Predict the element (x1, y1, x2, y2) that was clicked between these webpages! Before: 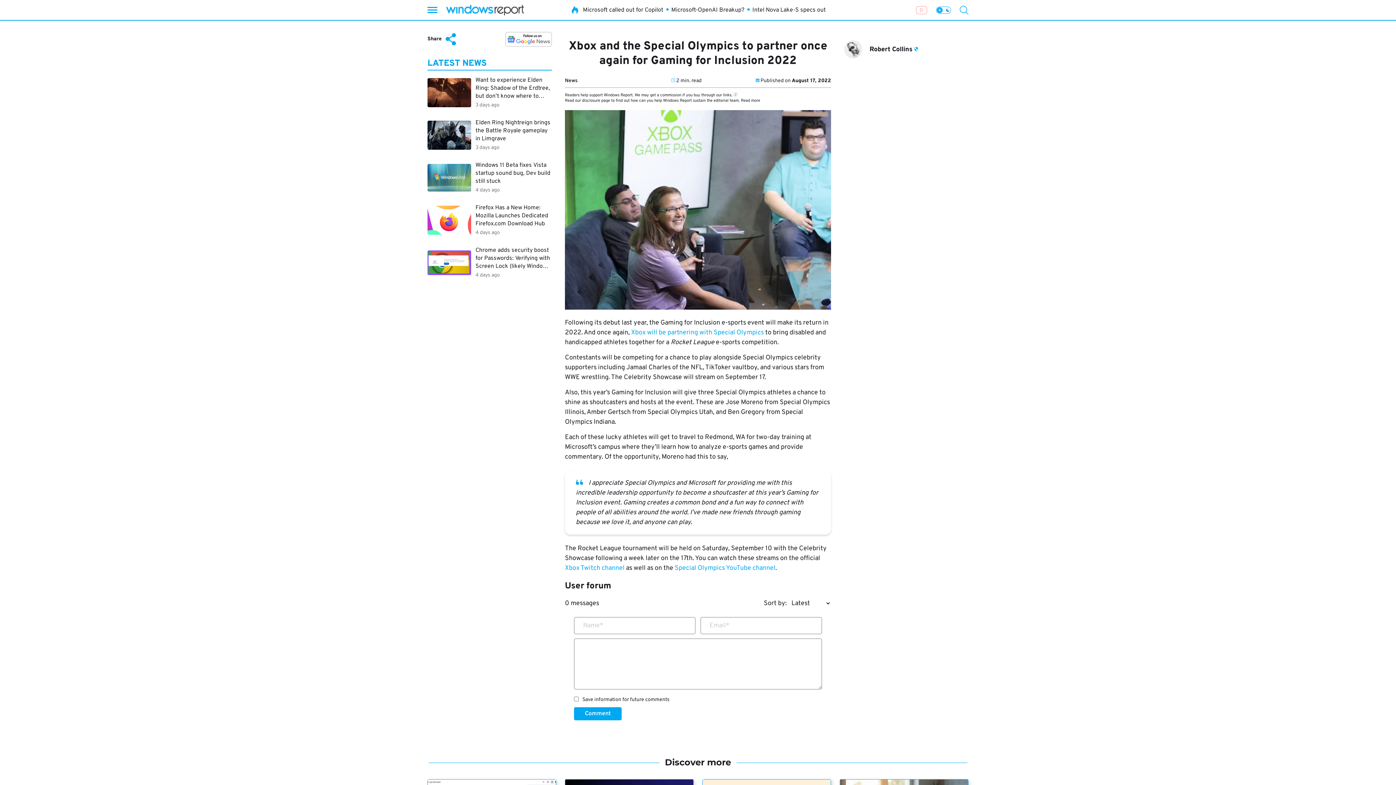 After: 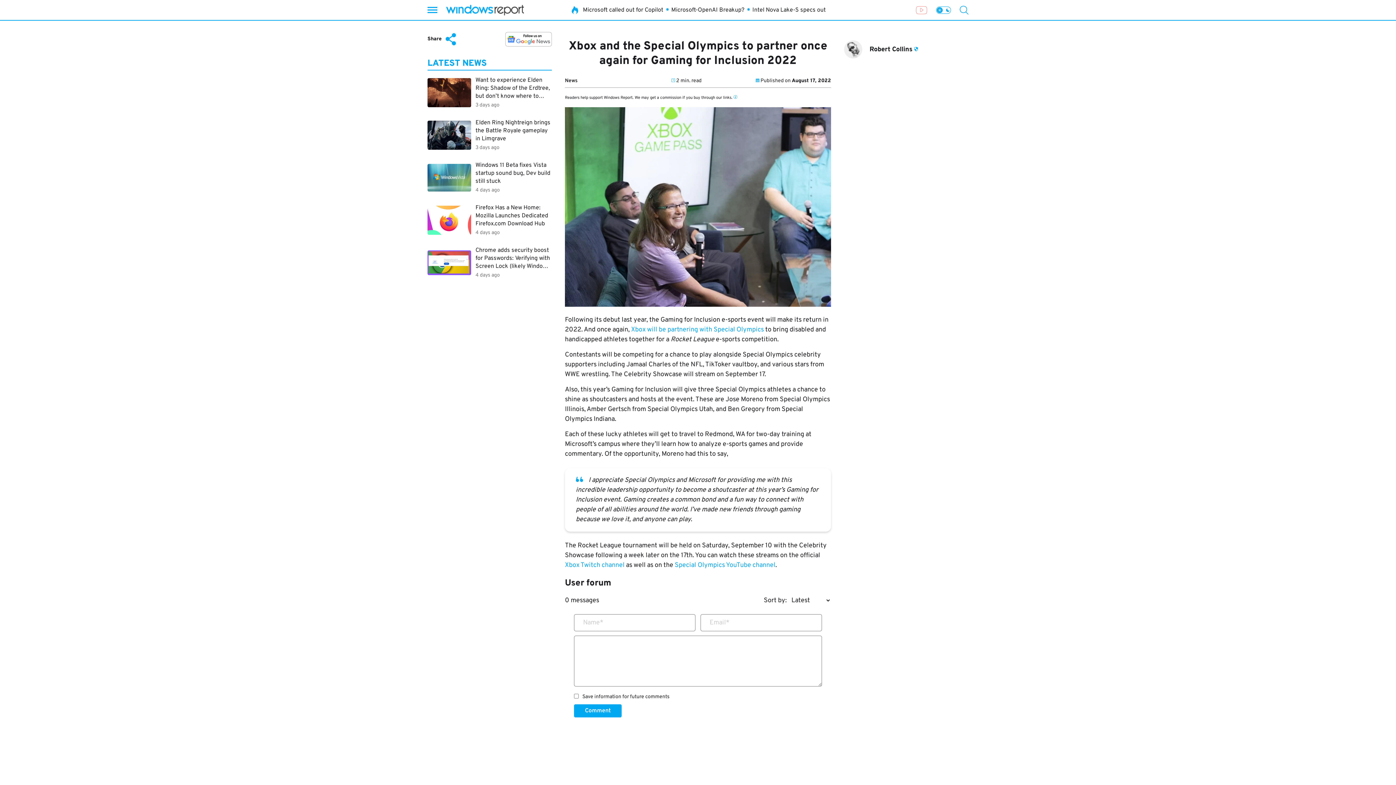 Action: bbox: (741, 98, 760, 103) label: Affiliate Disclosure